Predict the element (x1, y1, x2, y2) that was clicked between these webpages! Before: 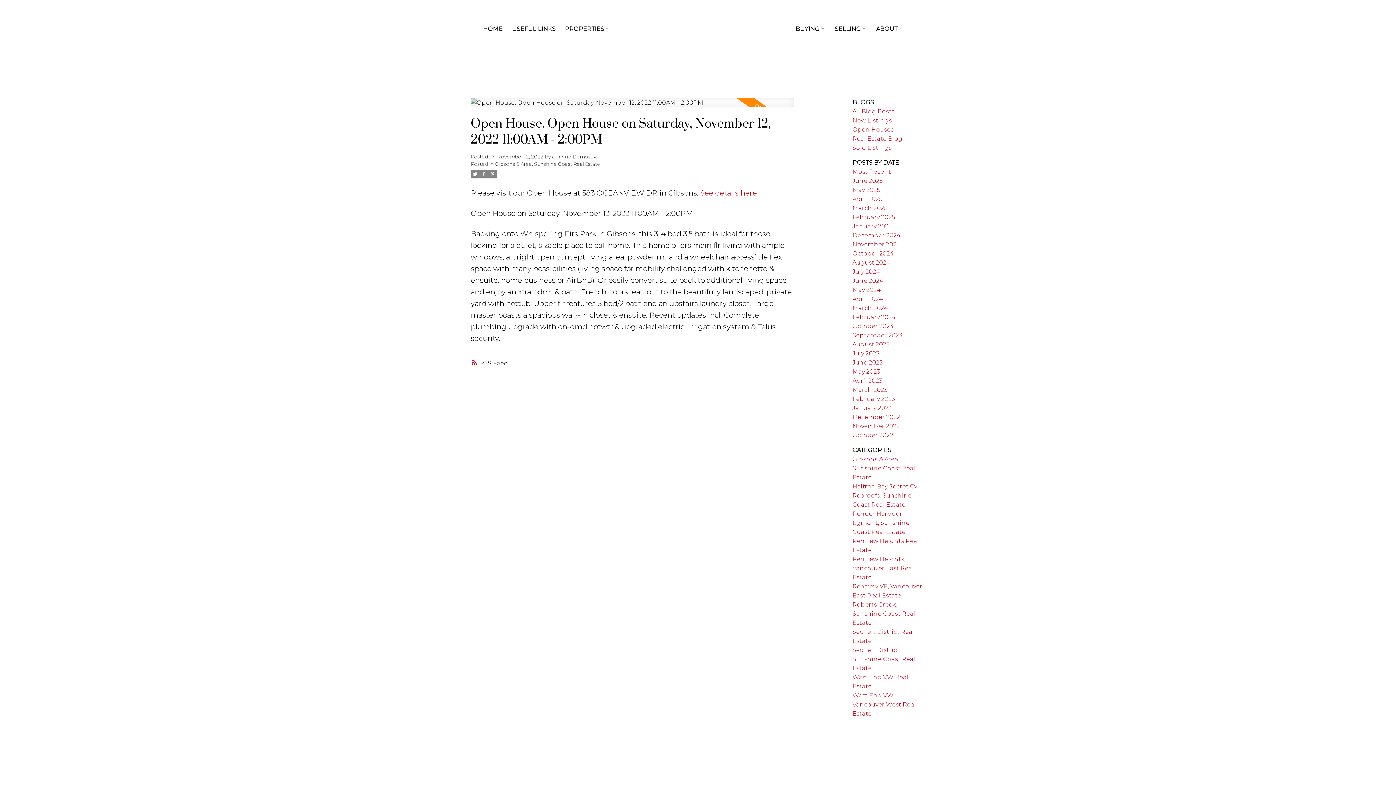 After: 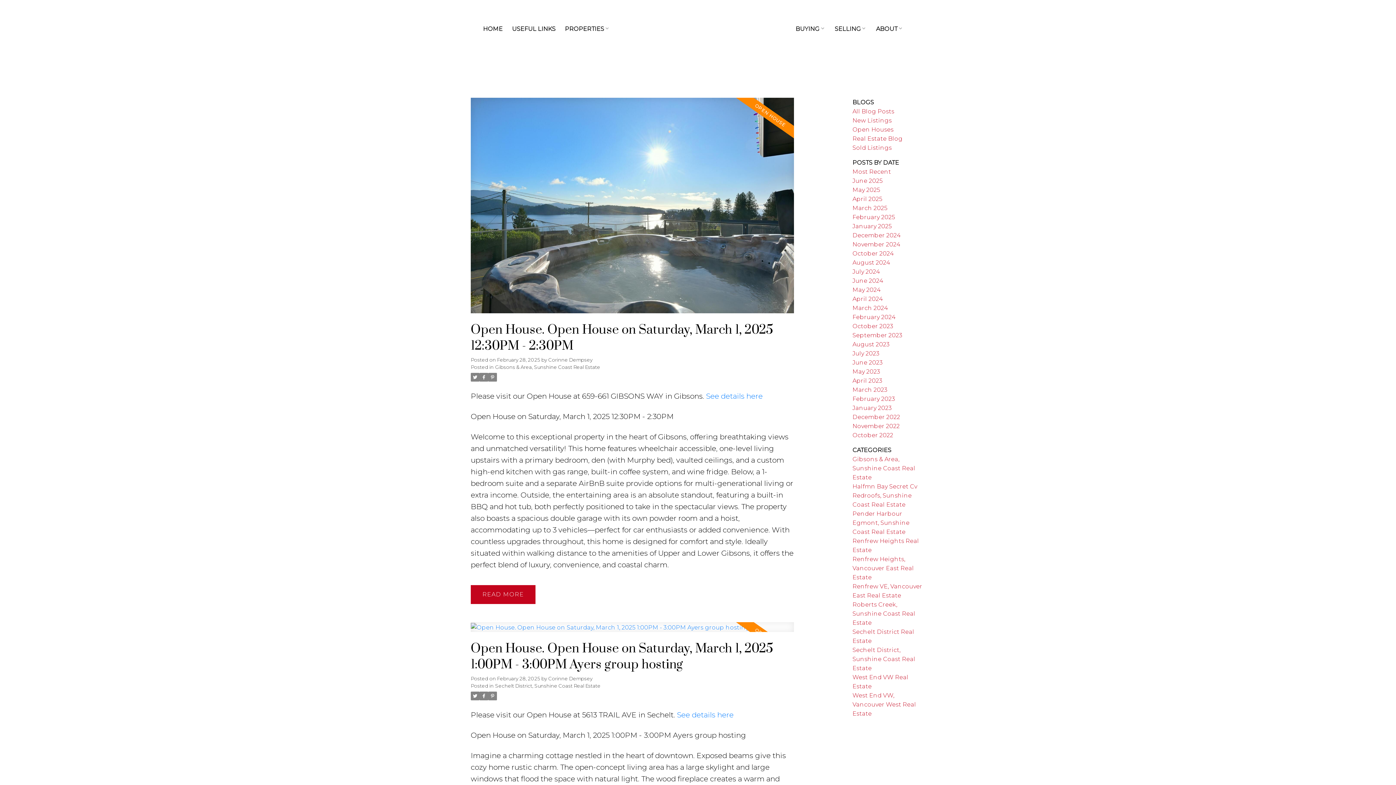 Action: label: February 2025 bbox: (852, 213, 895, 220)